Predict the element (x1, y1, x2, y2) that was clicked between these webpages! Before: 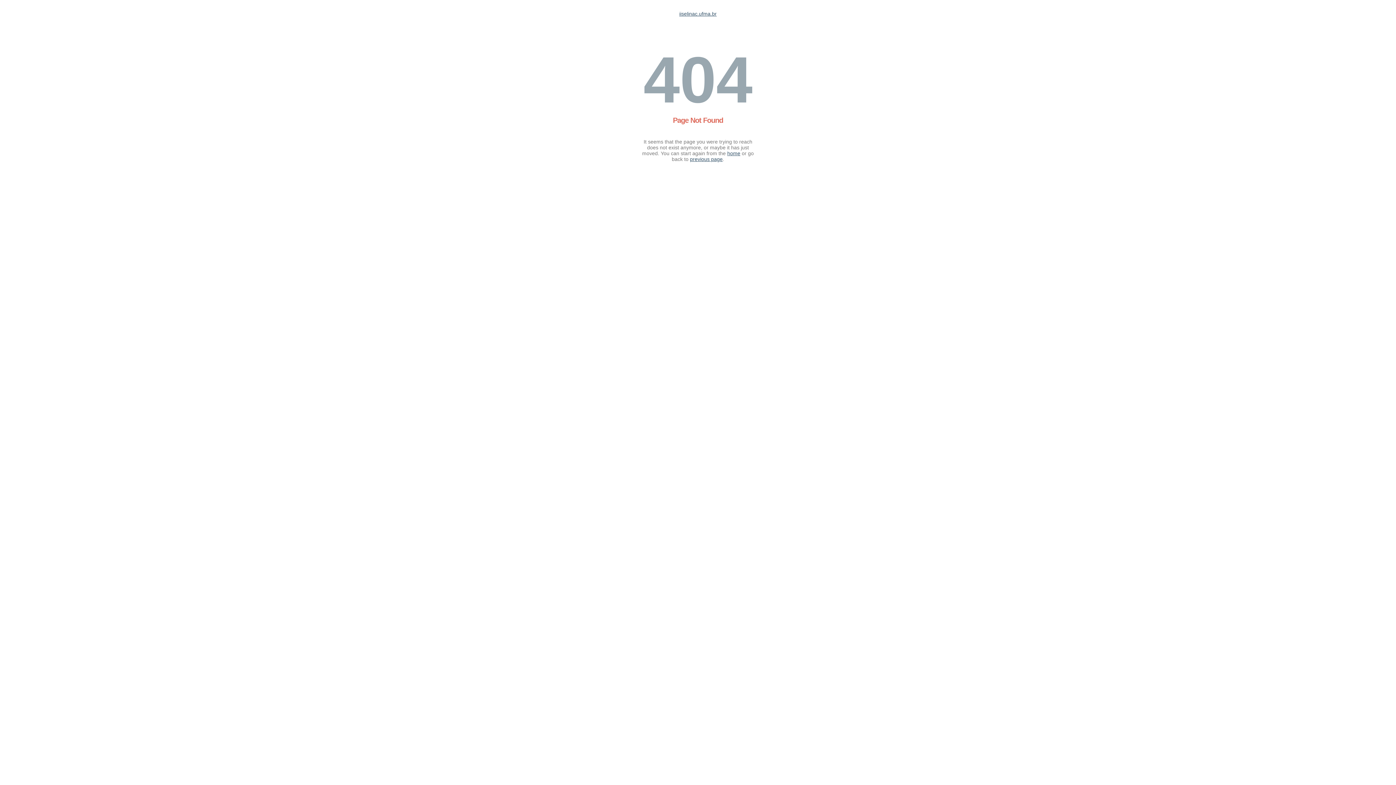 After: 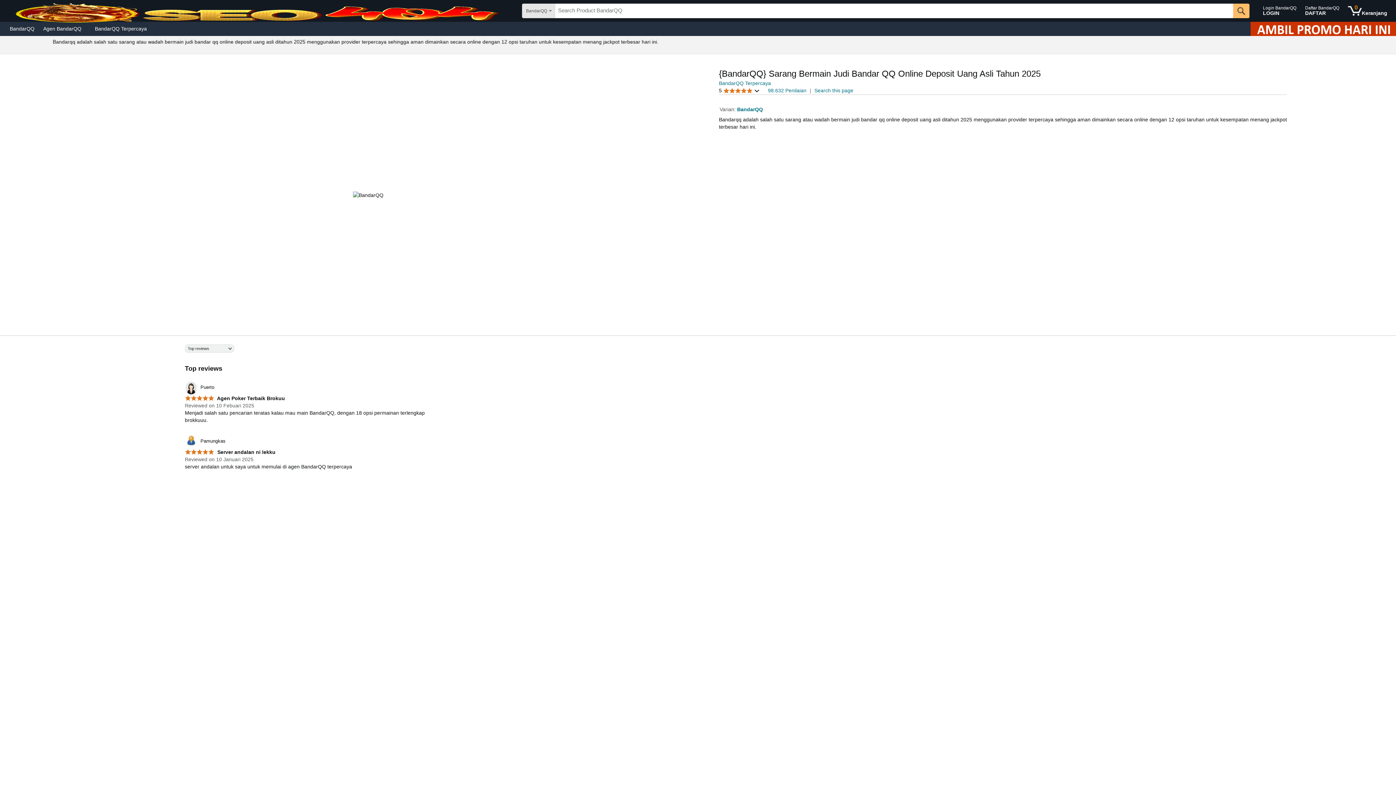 Action: bbox: (679, 10, 716, 16) label: iiselinac.ufma.br